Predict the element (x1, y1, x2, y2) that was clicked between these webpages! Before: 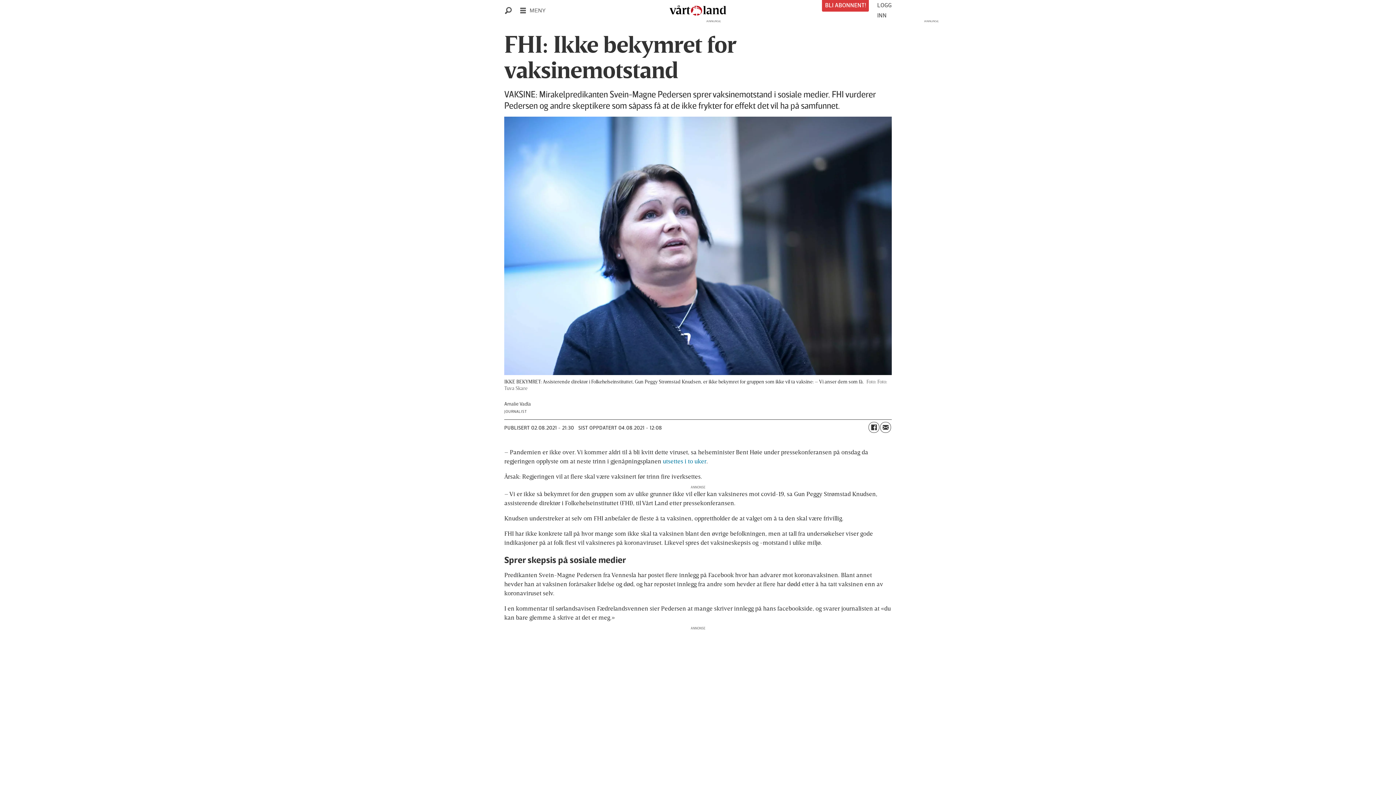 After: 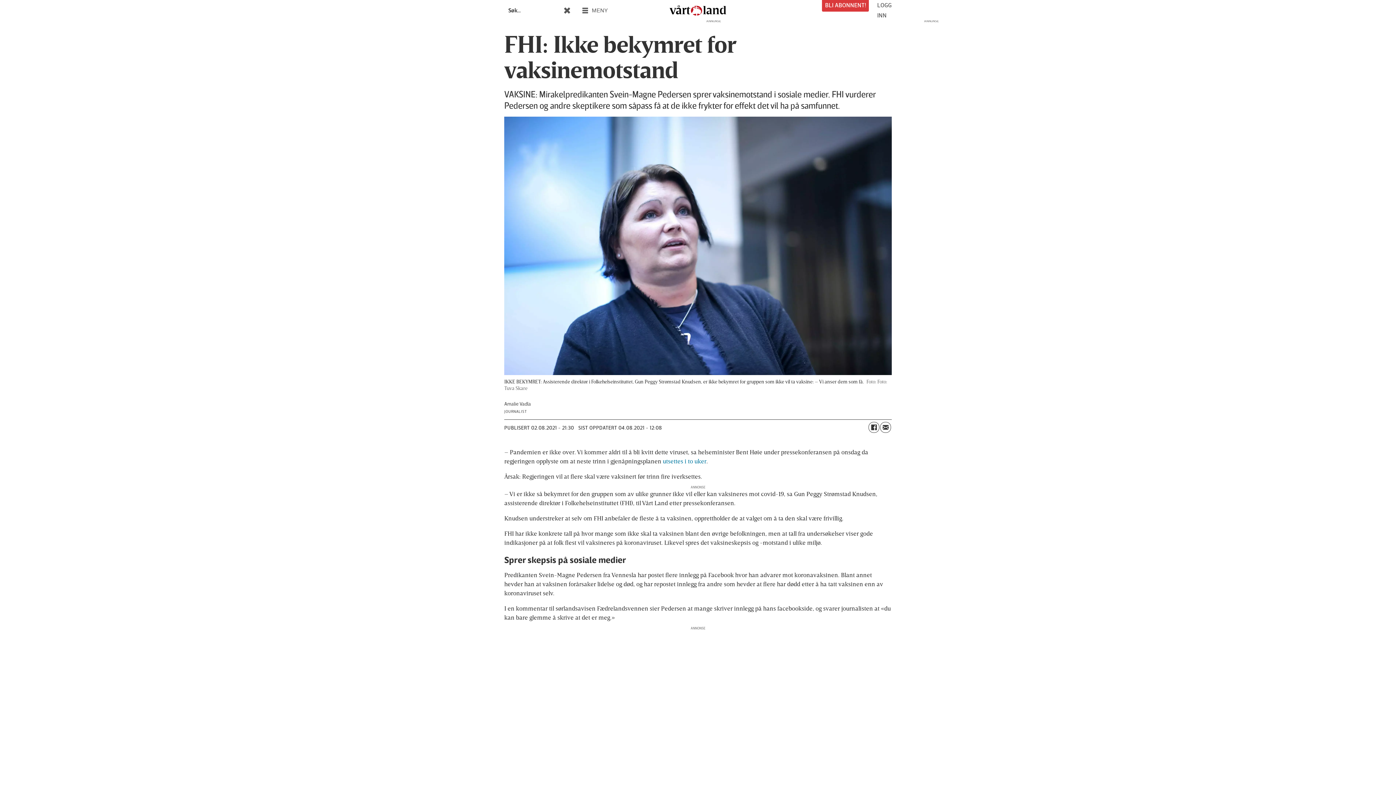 Action: label: Søk bbox: (500, -2, 516, 22)